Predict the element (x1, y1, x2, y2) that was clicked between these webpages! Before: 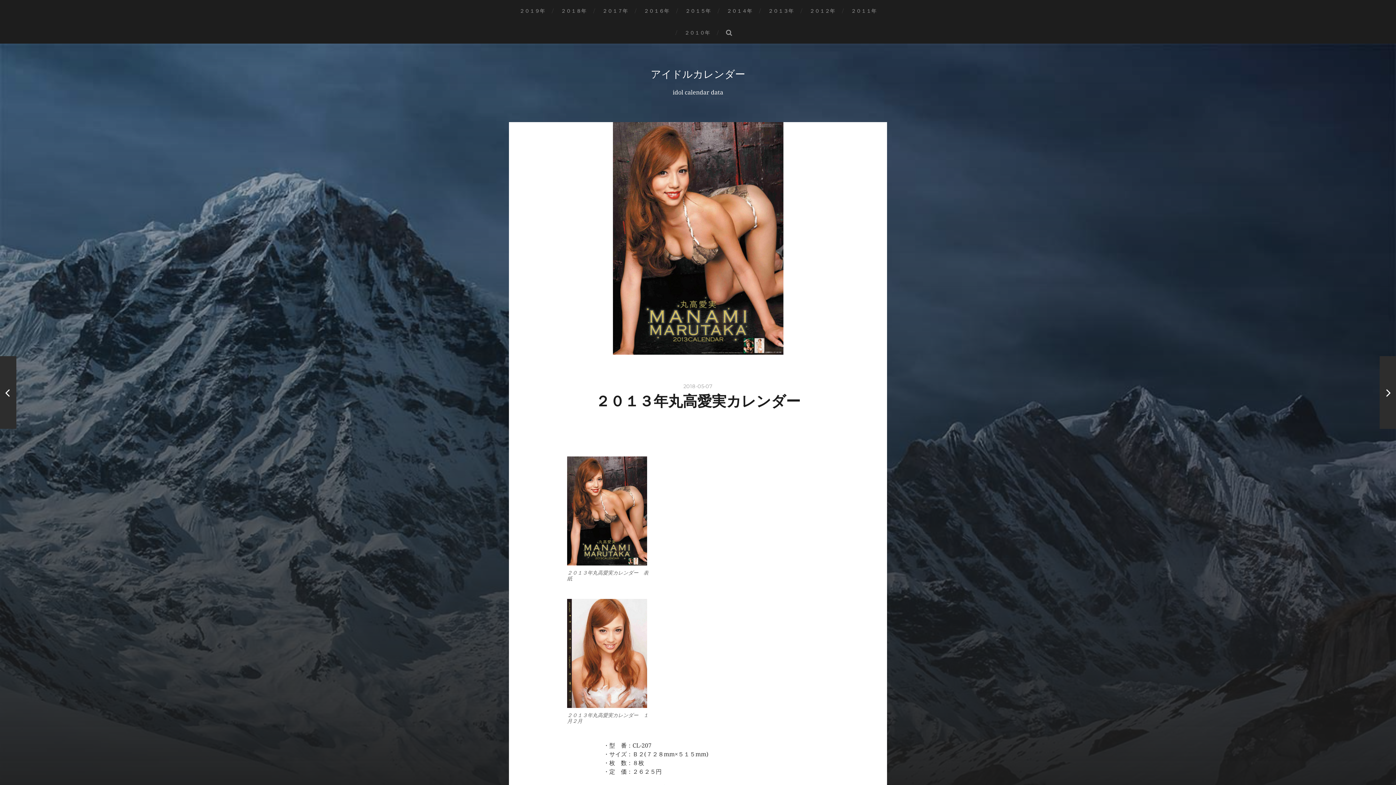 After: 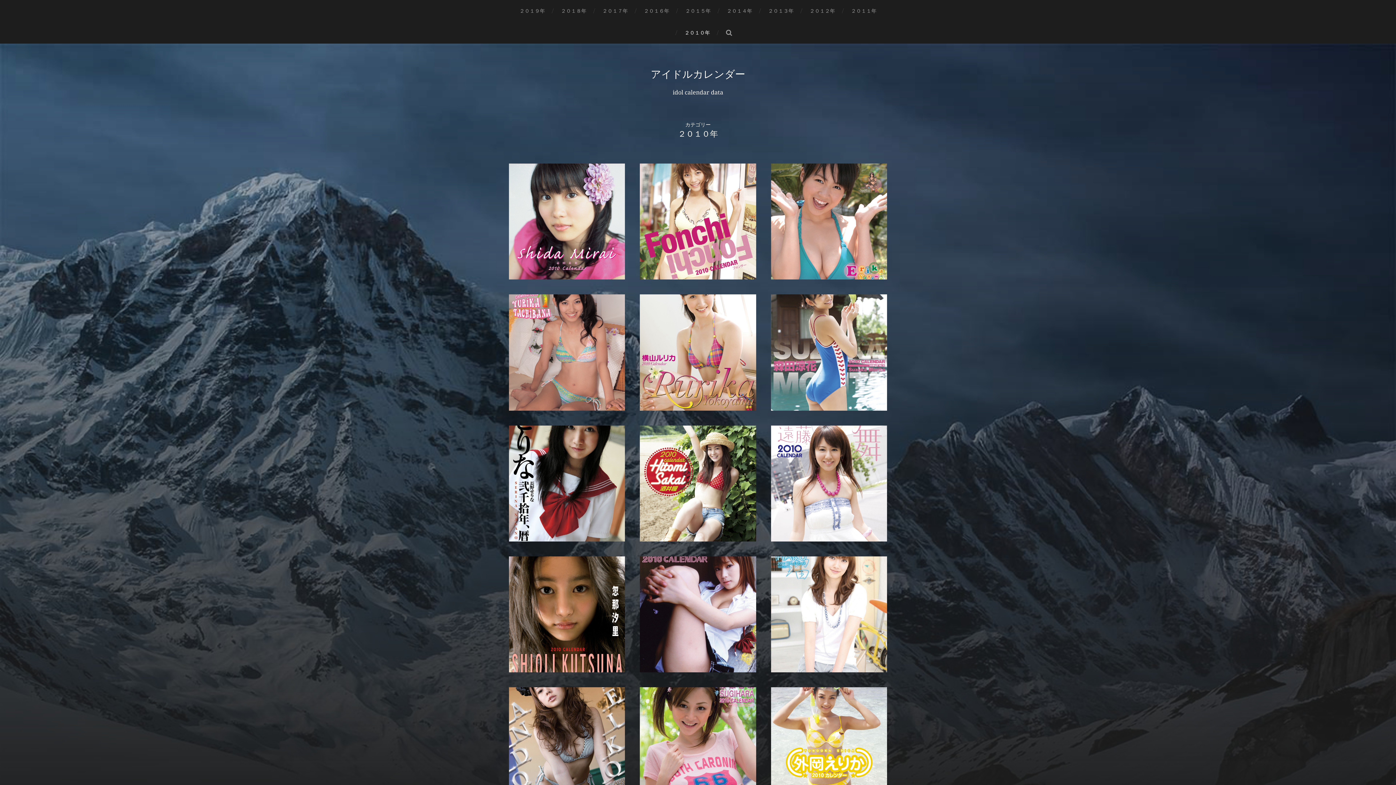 Action: bbox: (684, 21, 710, 43) label: ２０１０年